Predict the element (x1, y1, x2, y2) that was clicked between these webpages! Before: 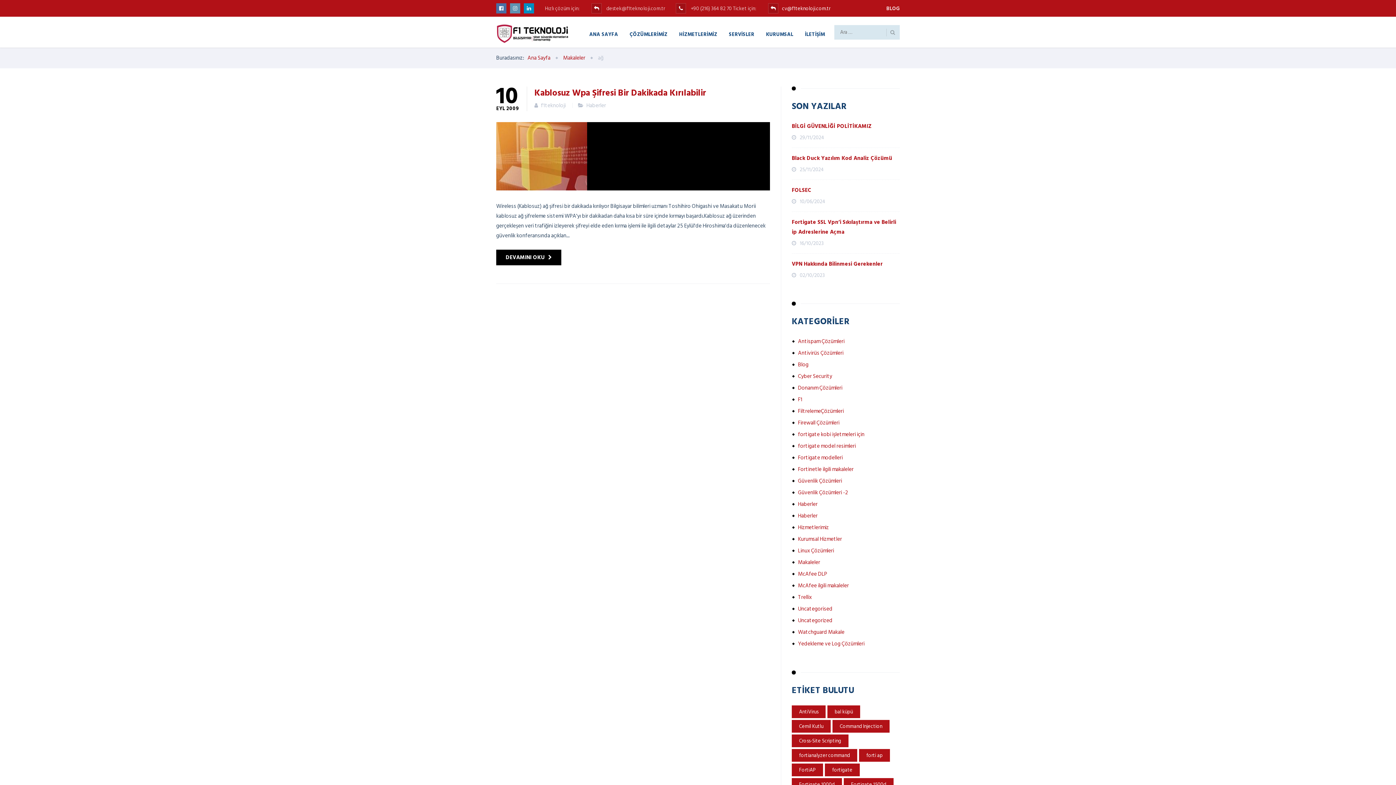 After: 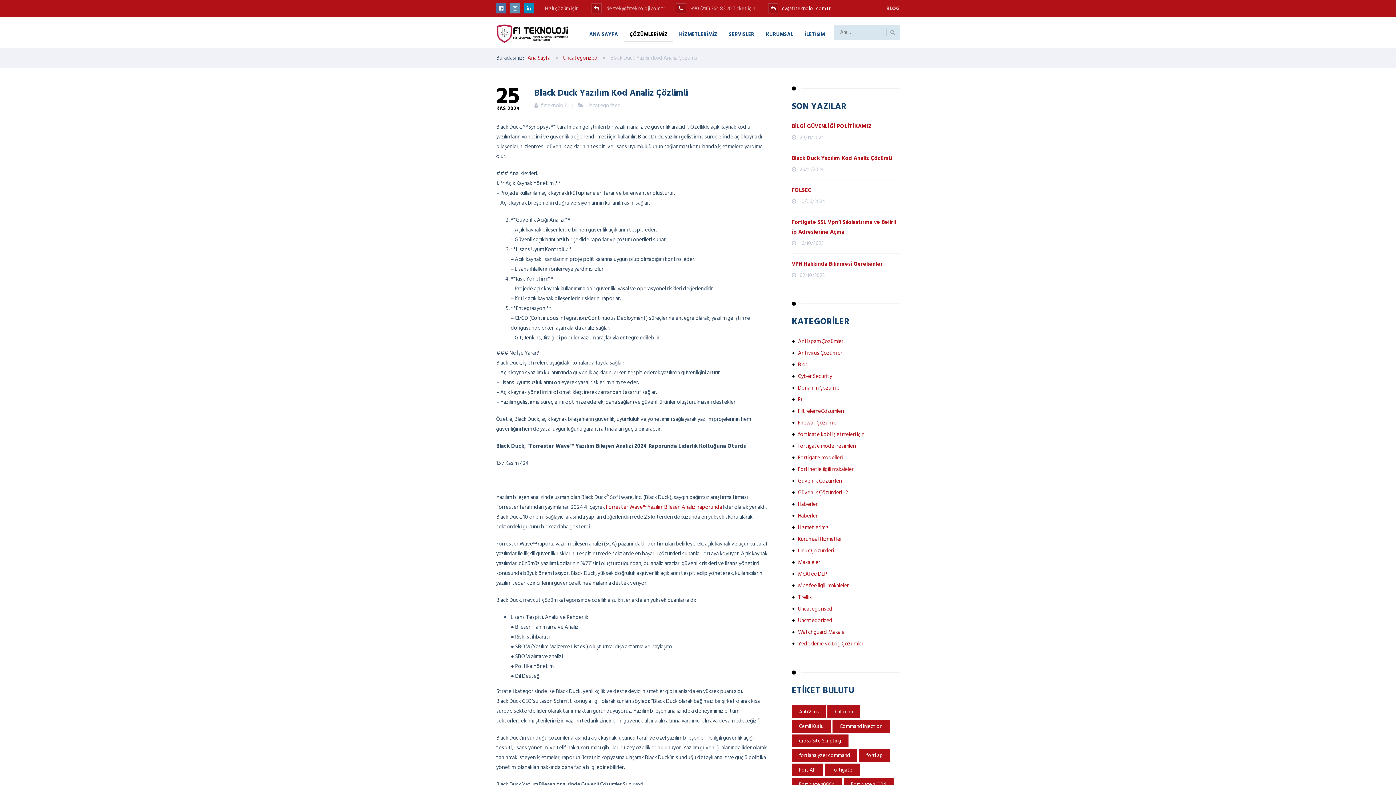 Action: bbox: (792, 153, 900, 163) label: Black Duck Yazılım Kod Analiz Çözümü